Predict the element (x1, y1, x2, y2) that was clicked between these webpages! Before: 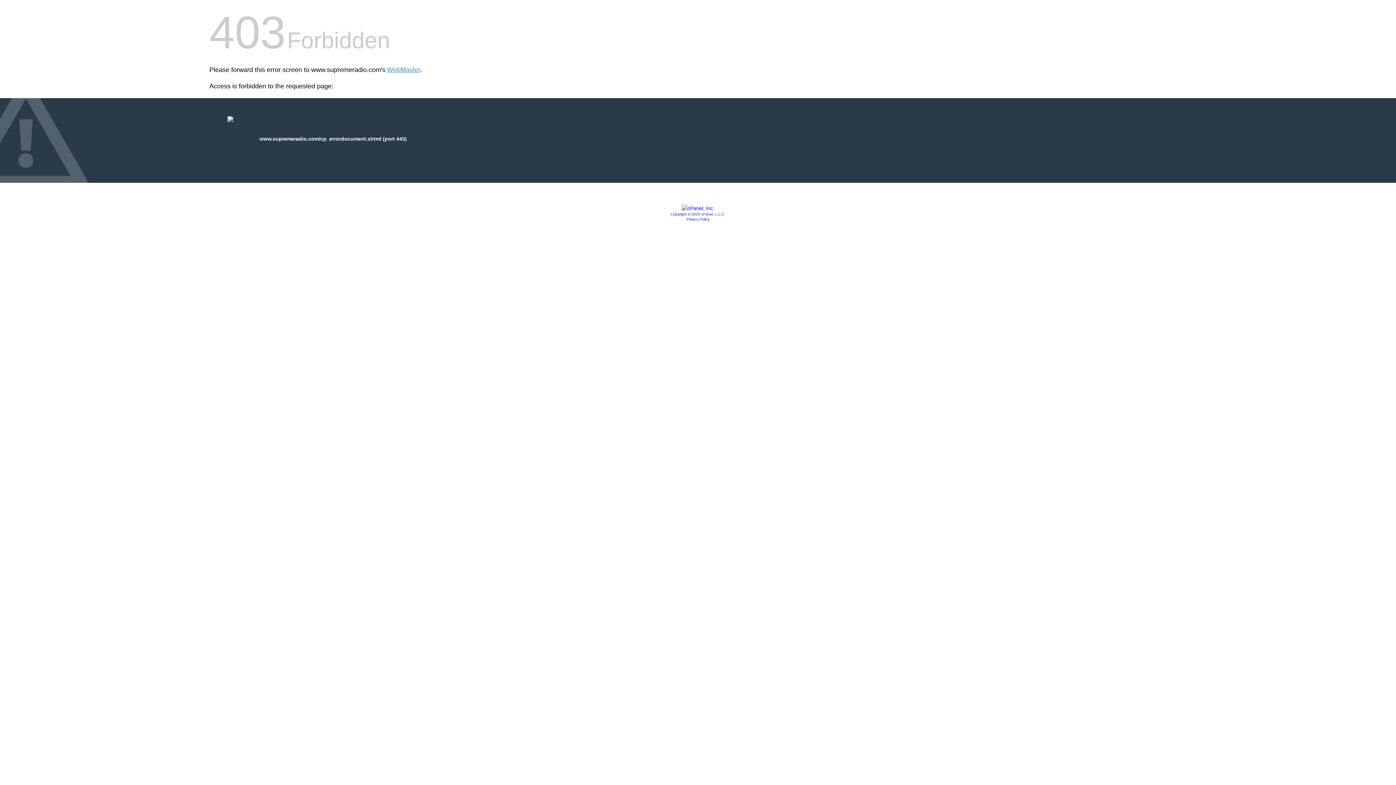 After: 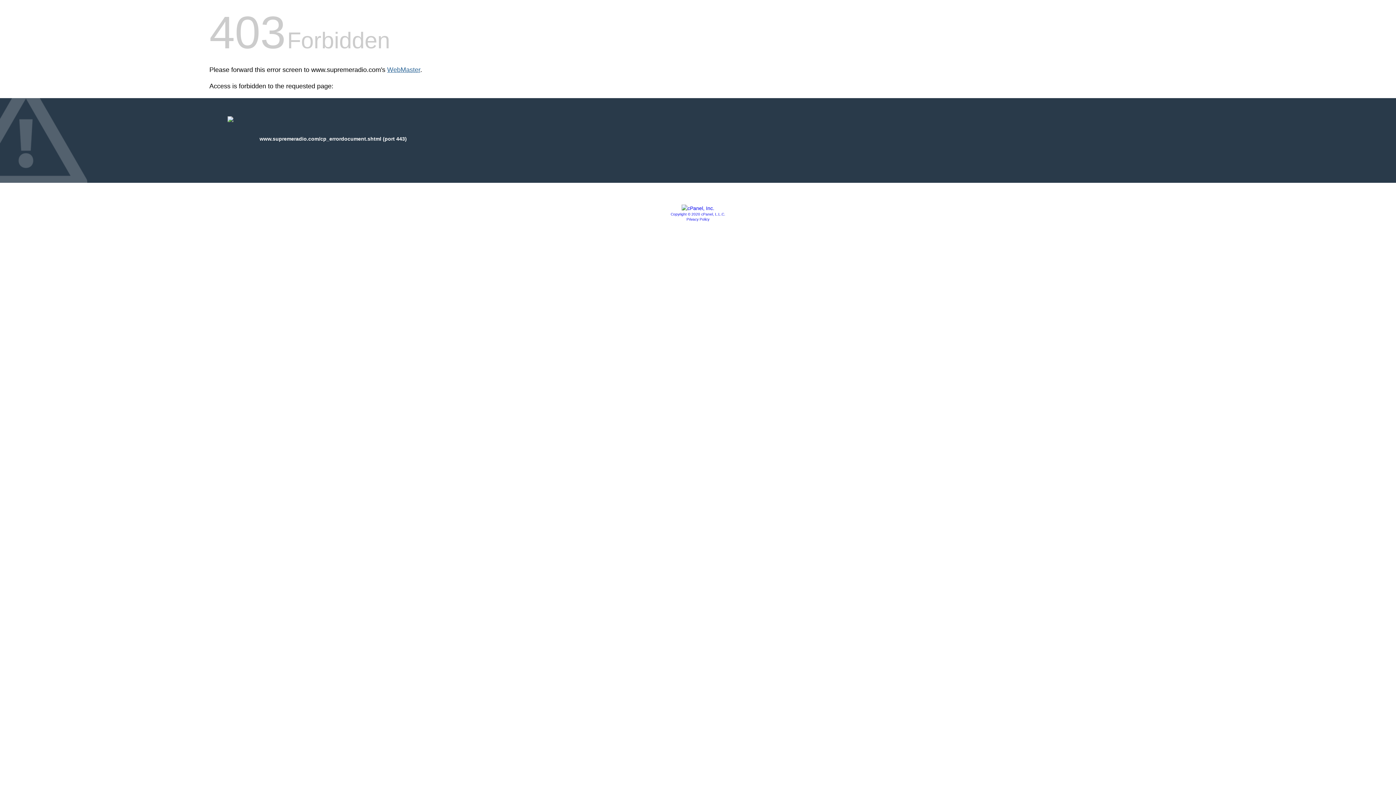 Action: label: WebMaster bbox: (387, 66, 420, 73)